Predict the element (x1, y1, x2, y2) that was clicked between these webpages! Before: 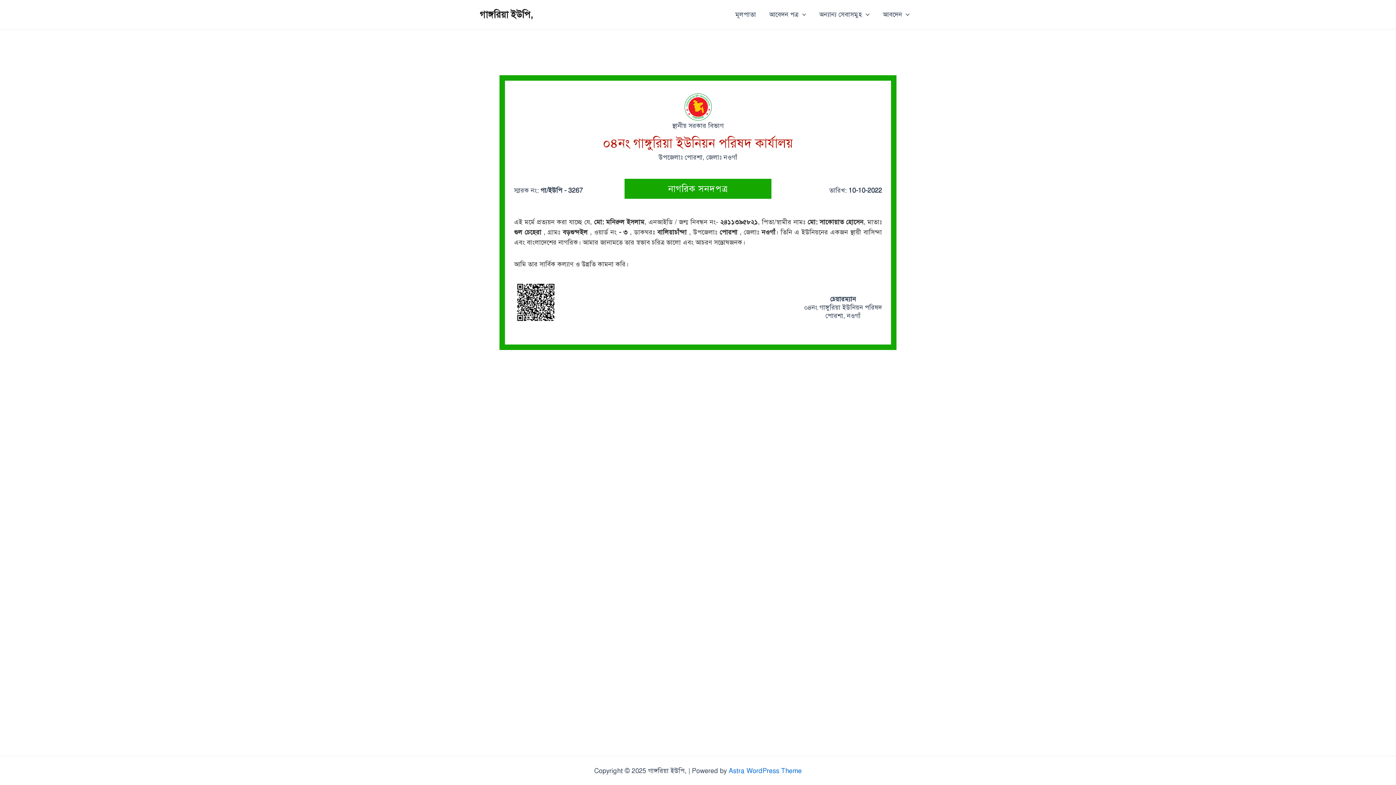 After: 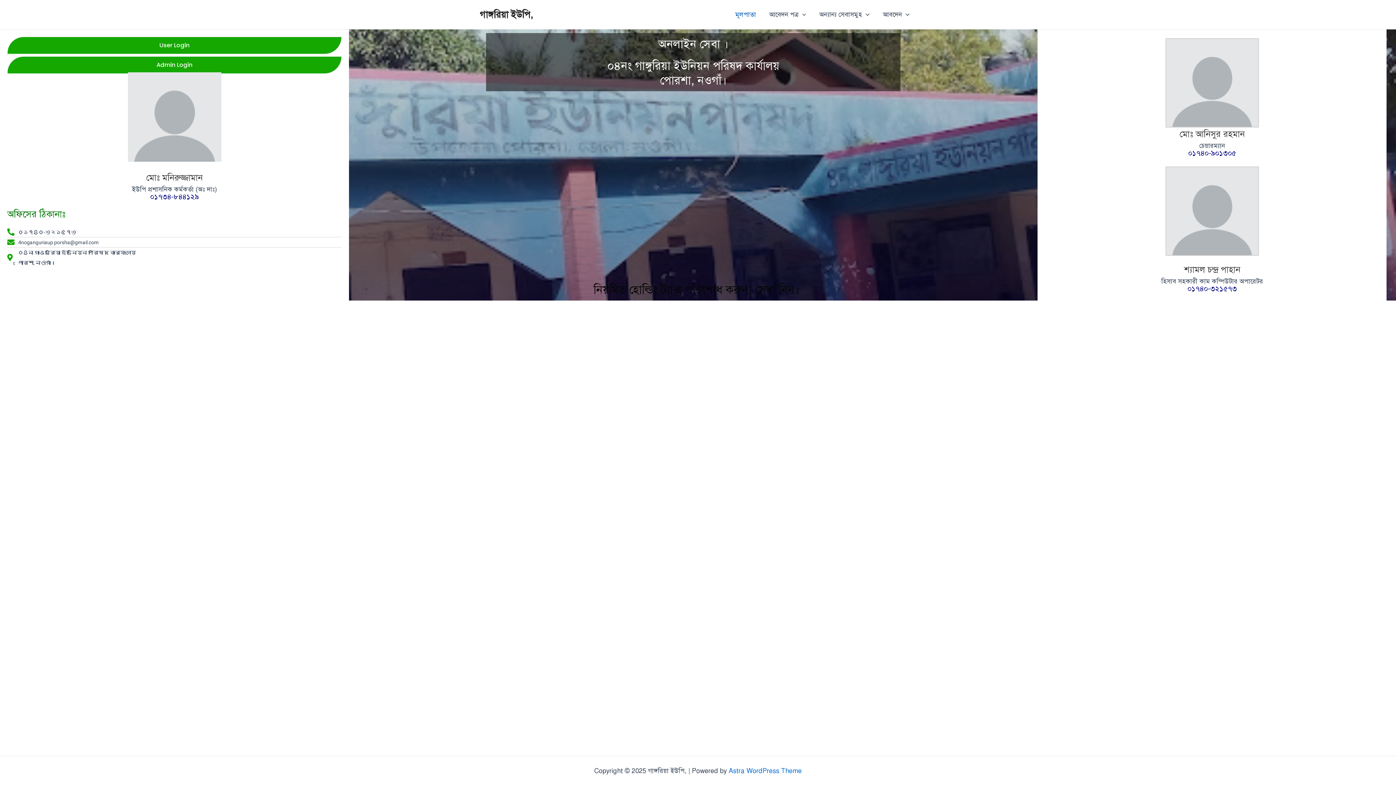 Action: bbox: (728, 0, 762, 29) label: মূলপাতা